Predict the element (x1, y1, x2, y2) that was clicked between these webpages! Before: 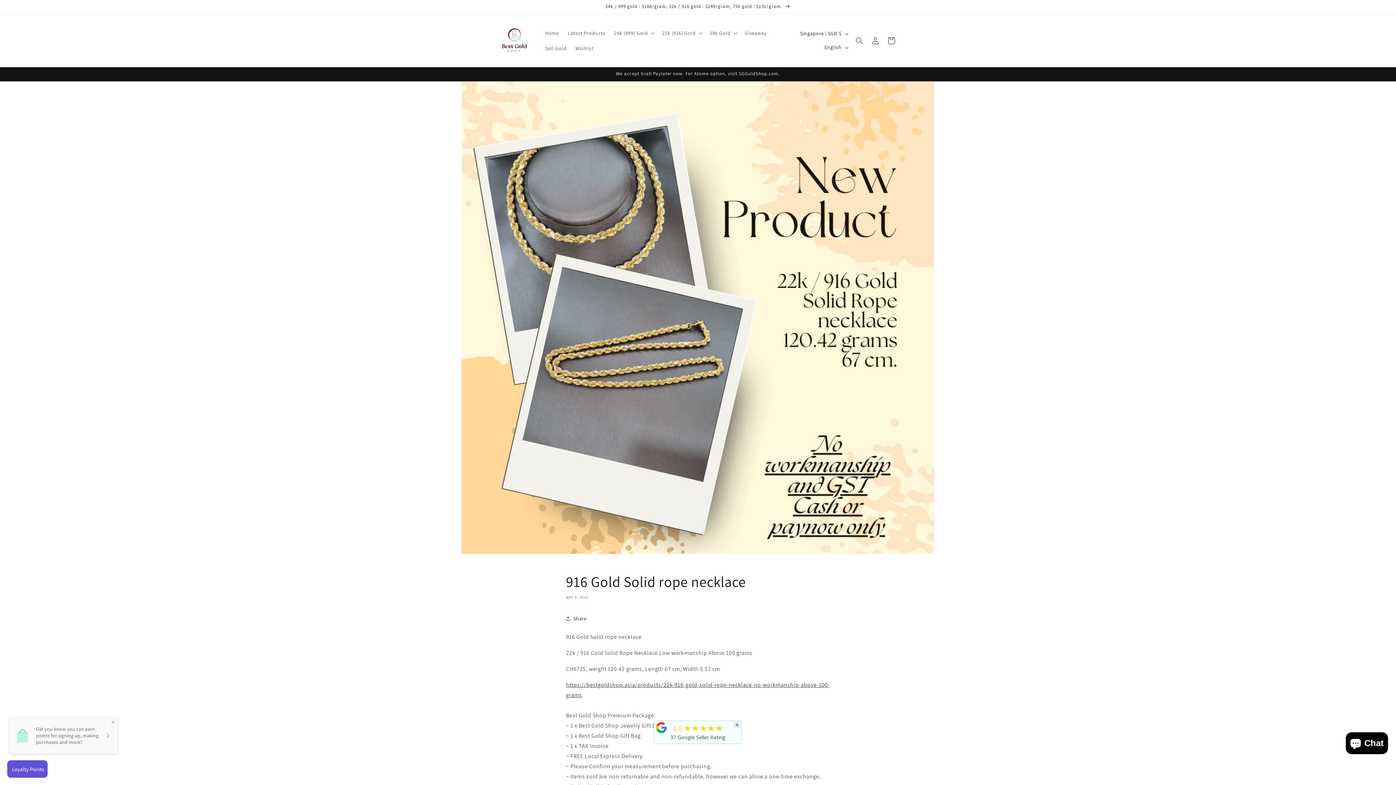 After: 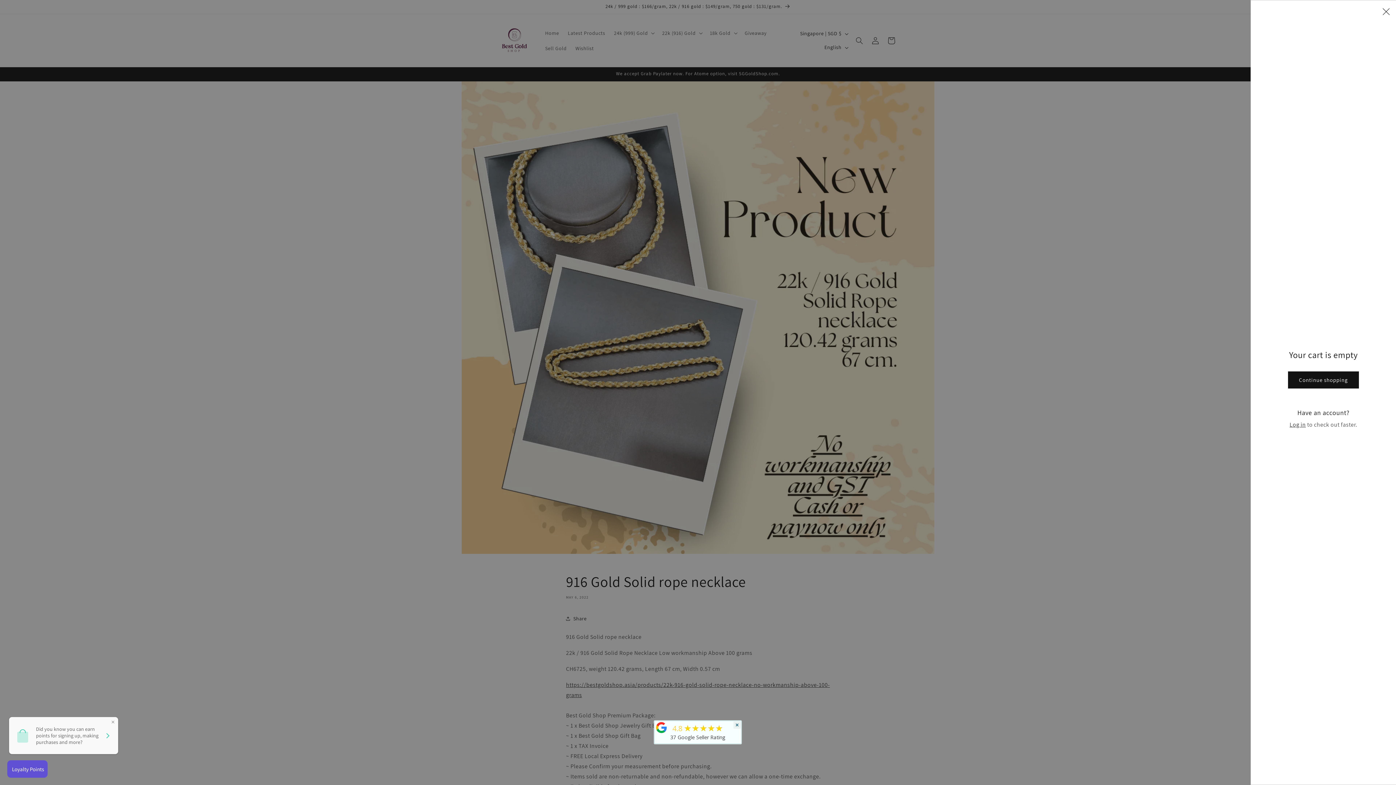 Action: bbox: (883, 32, 899, 48) label: Cart